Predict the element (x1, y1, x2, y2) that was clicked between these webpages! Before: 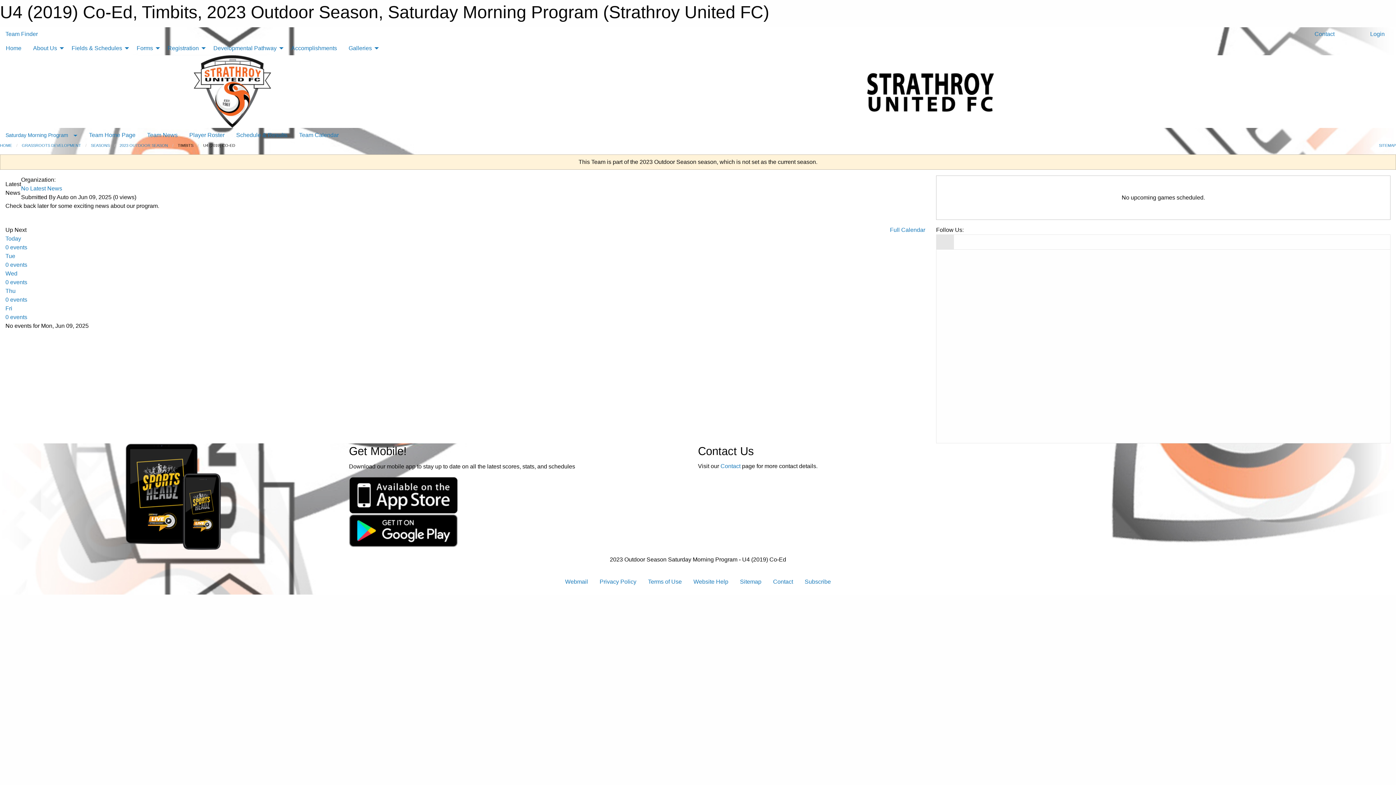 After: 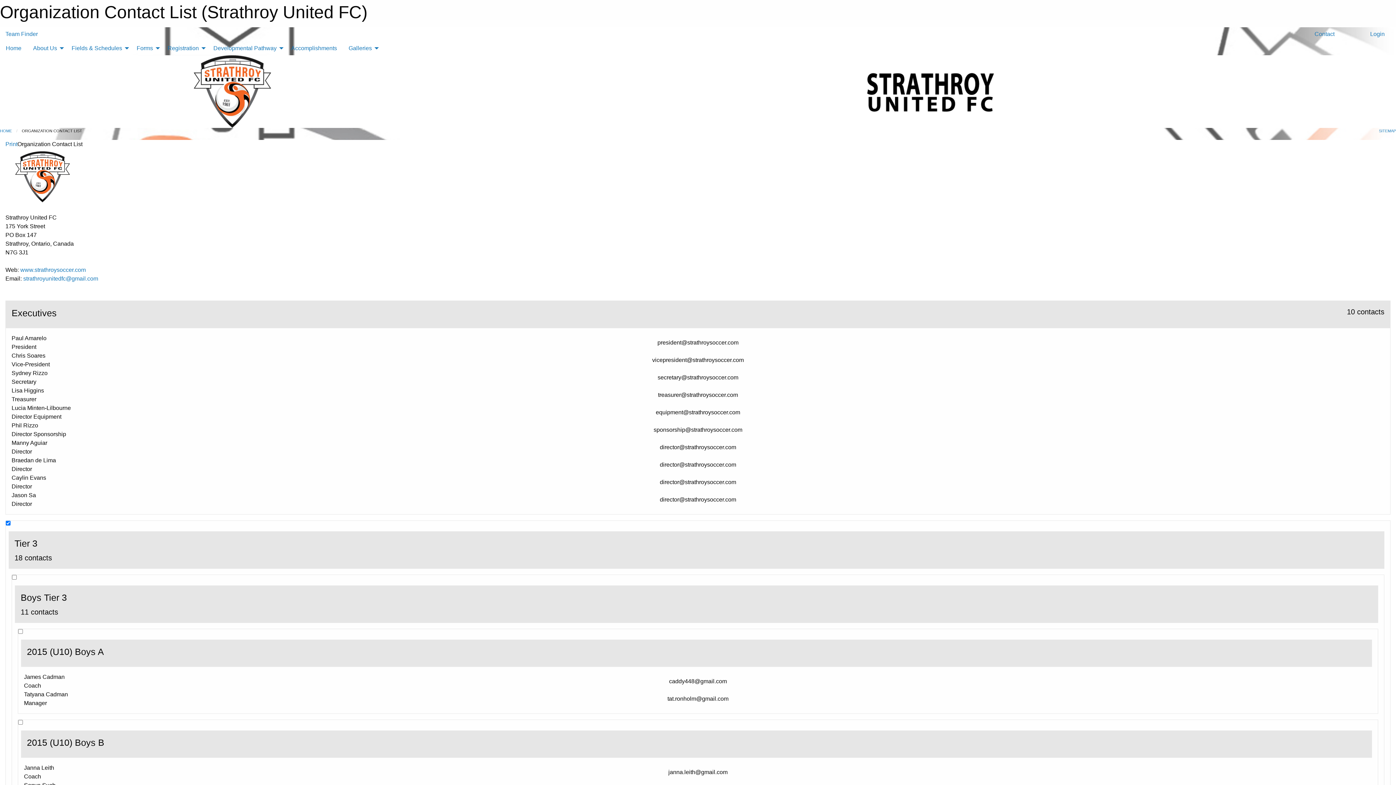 Action: bbox: (1307, 27, 1340, 41) label:  Contact